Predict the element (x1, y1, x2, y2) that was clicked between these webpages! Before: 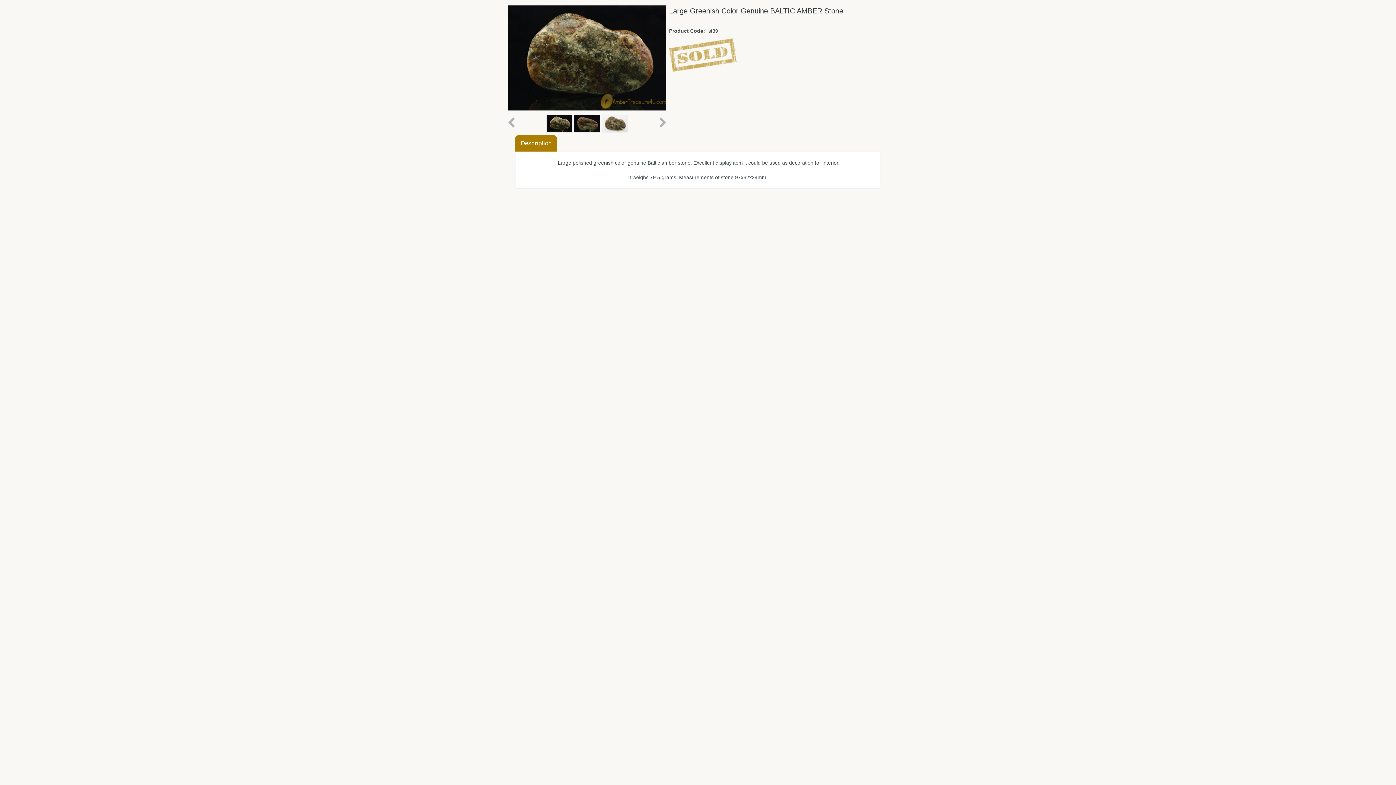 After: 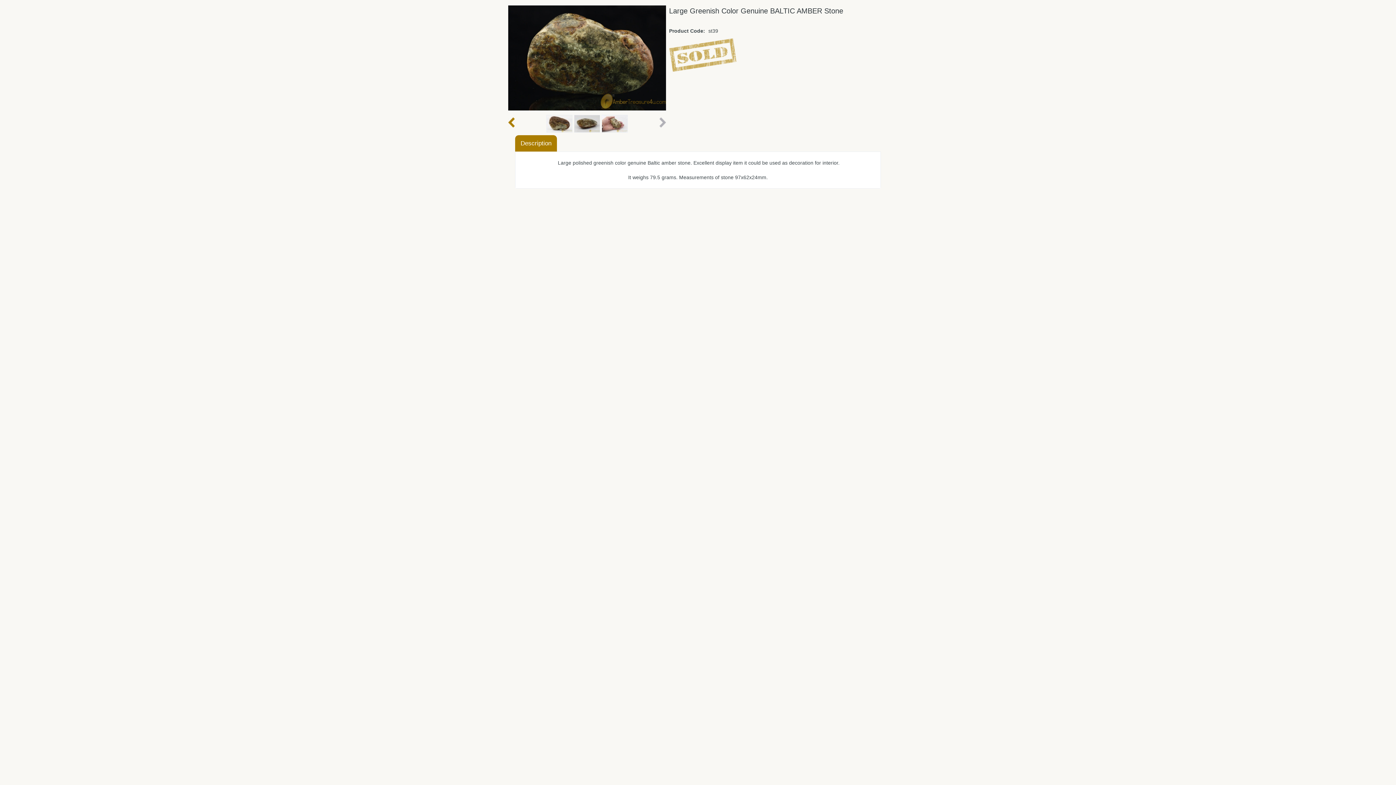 Action: bbox: (508, 117, 514, 127)